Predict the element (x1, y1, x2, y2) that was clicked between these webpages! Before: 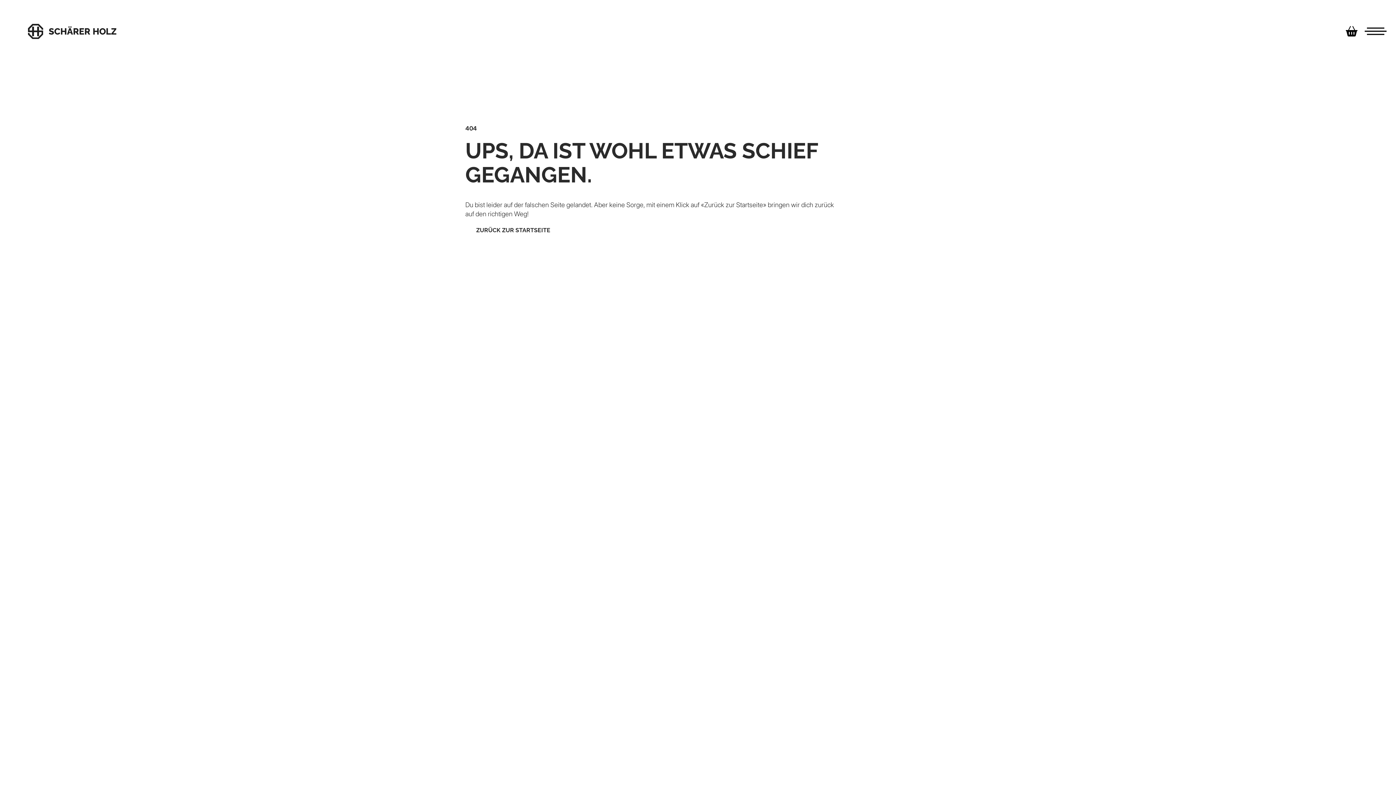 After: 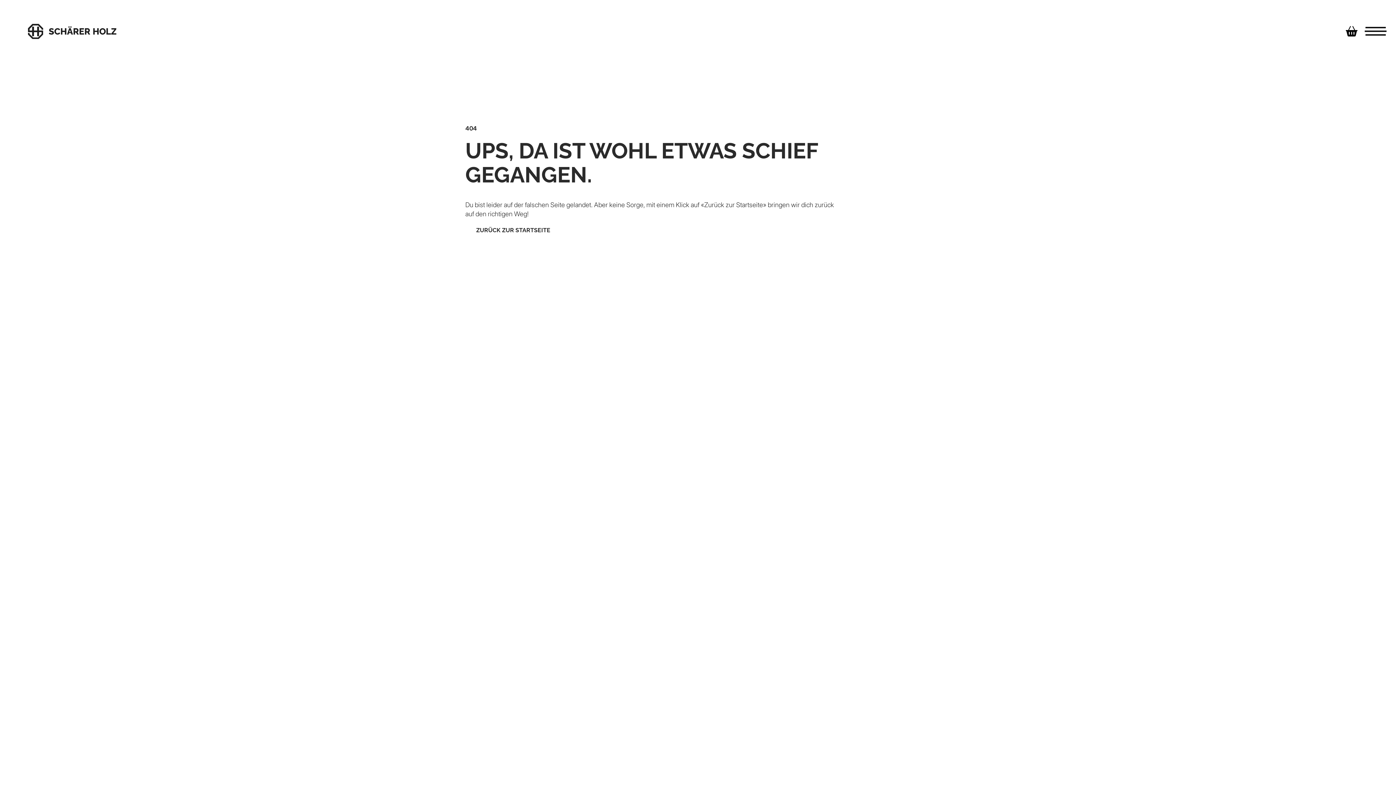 Action: bbox: (1365, 25, 1387, 37) label: Menu